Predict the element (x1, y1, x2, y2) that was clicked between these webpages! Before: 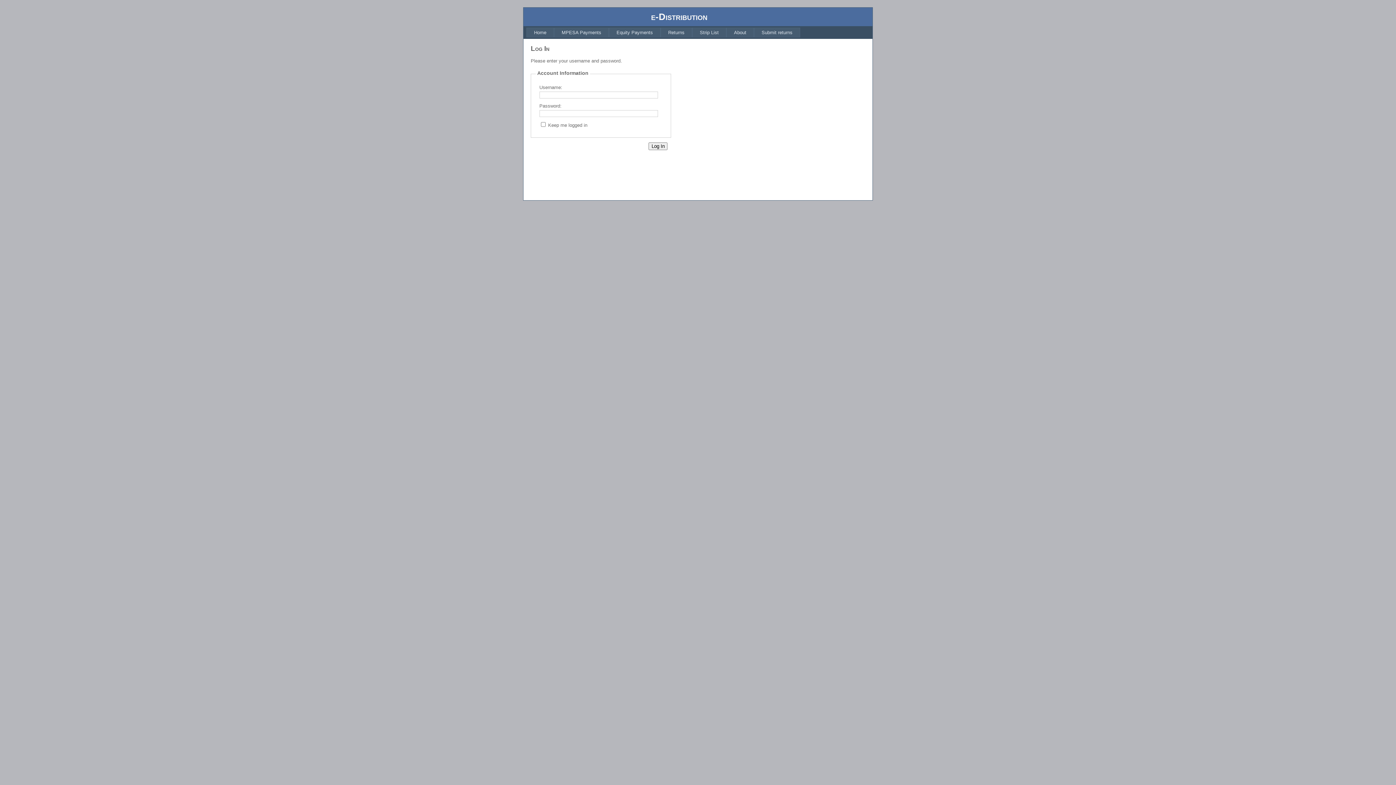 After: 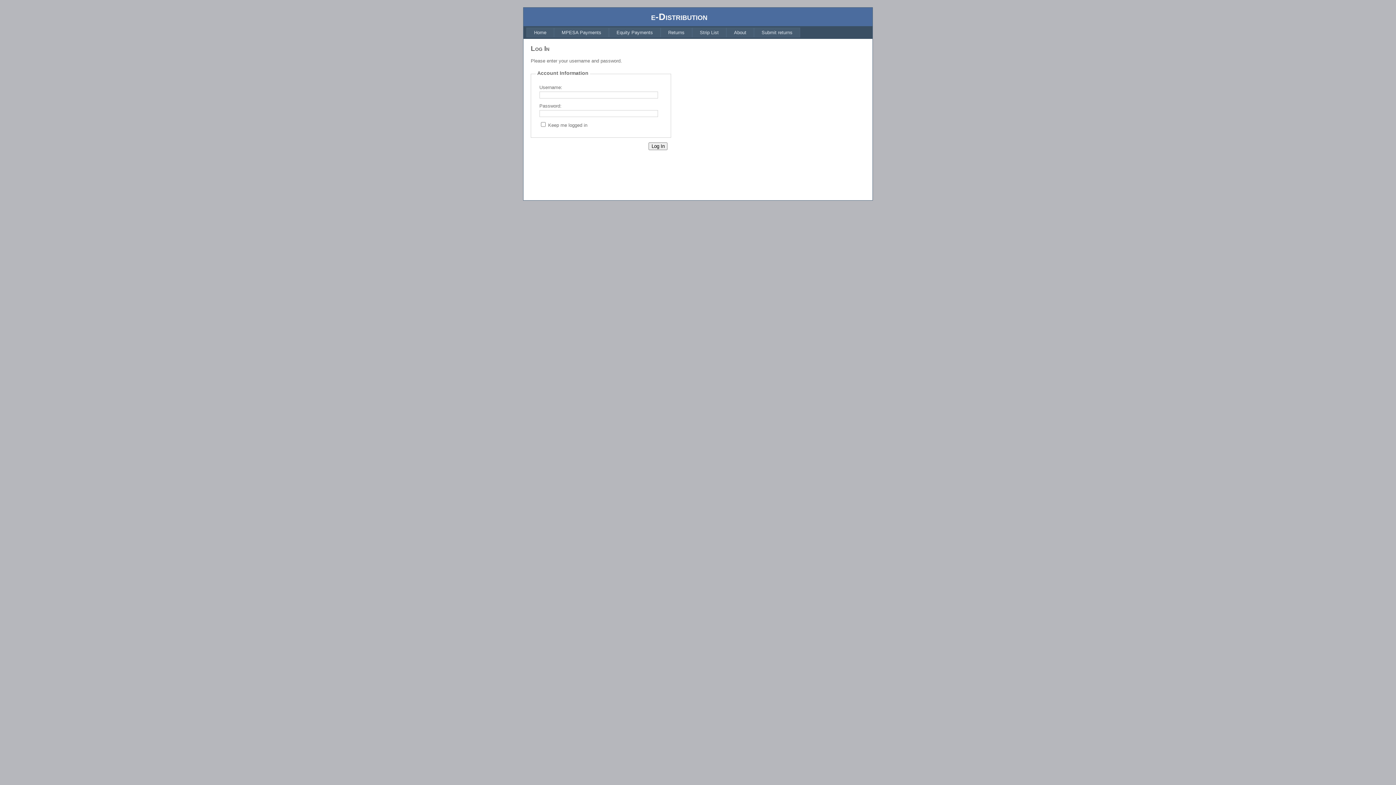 Action: bbox: (660, 27, 692, 37) label: Returns